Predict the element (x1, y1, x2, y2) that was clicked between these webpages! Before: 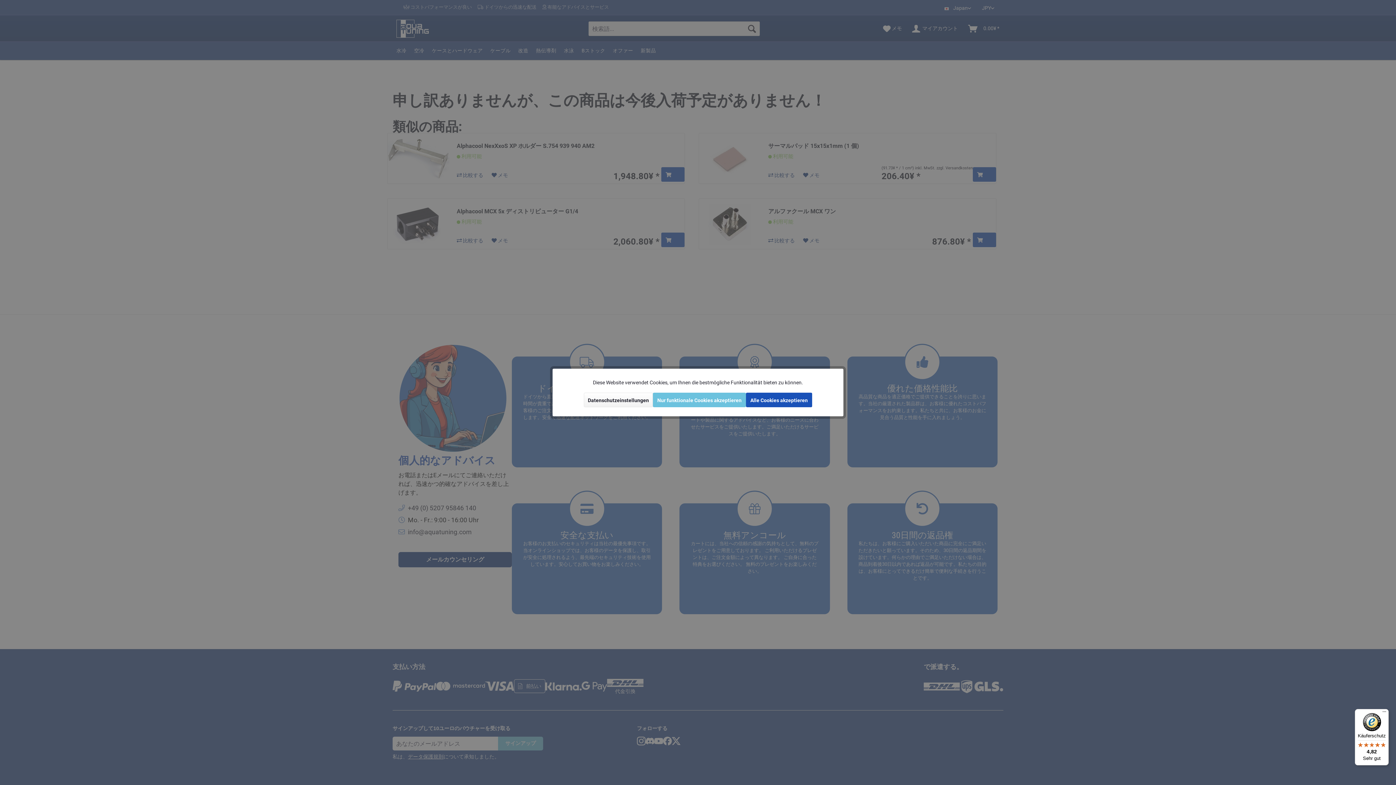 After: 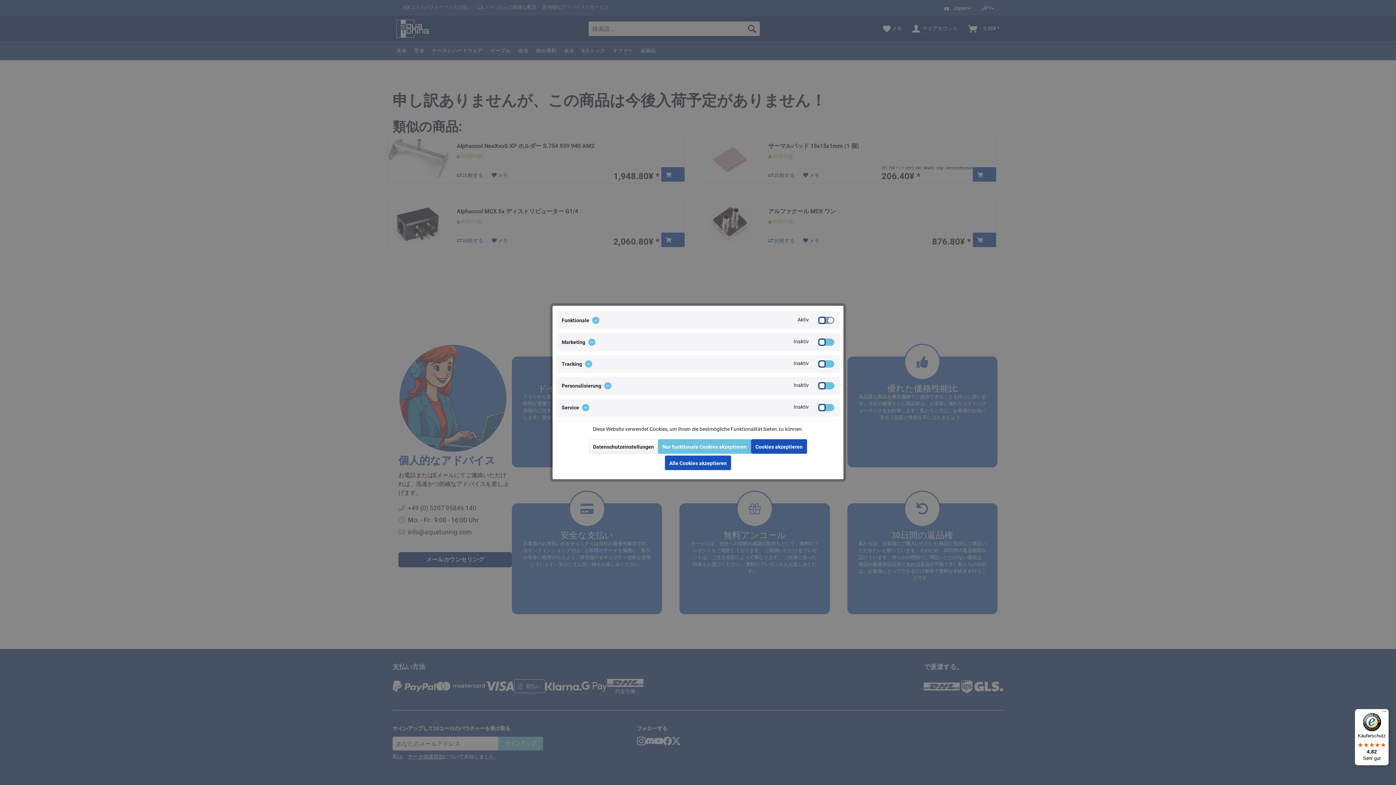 Action: label: Datenschutzeinstellungen bbox: (584, 392, 653, 407)